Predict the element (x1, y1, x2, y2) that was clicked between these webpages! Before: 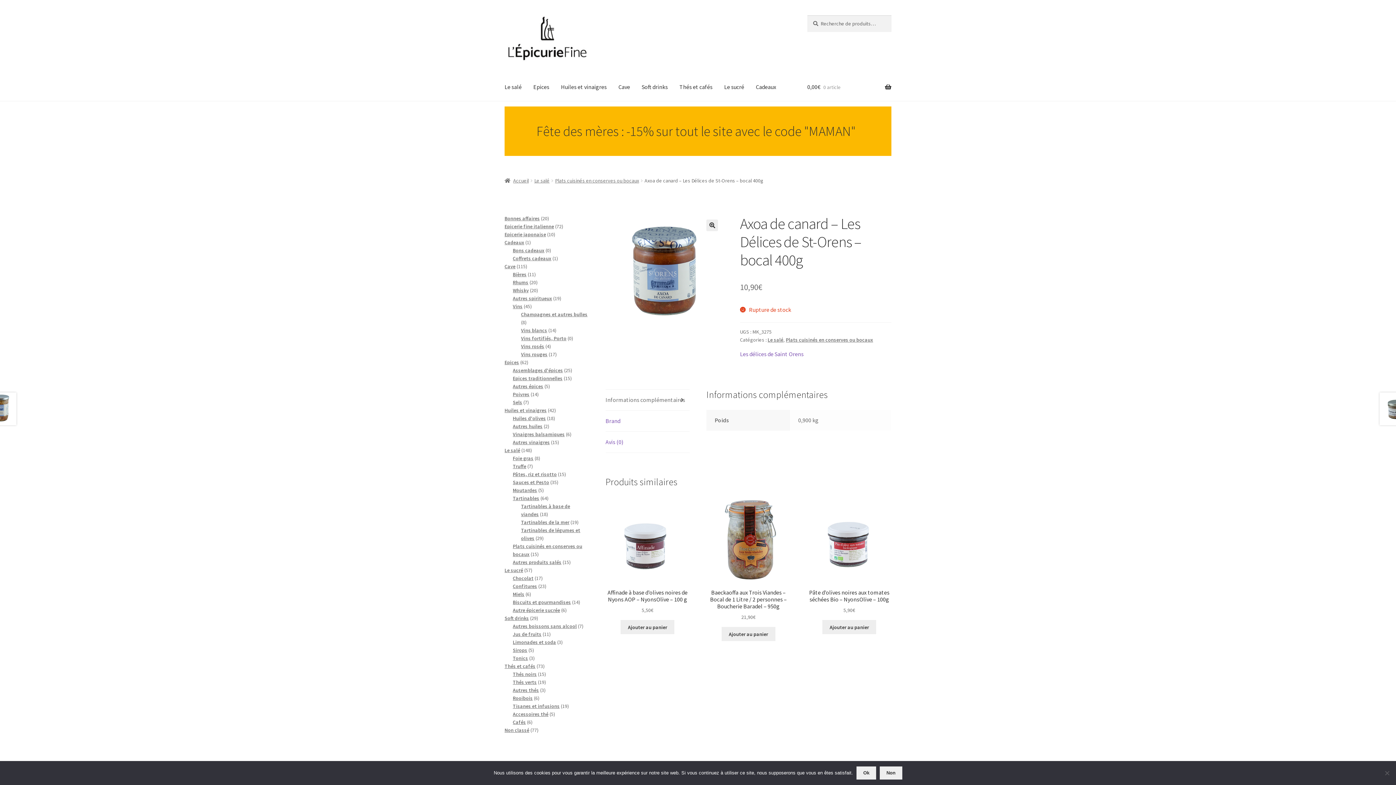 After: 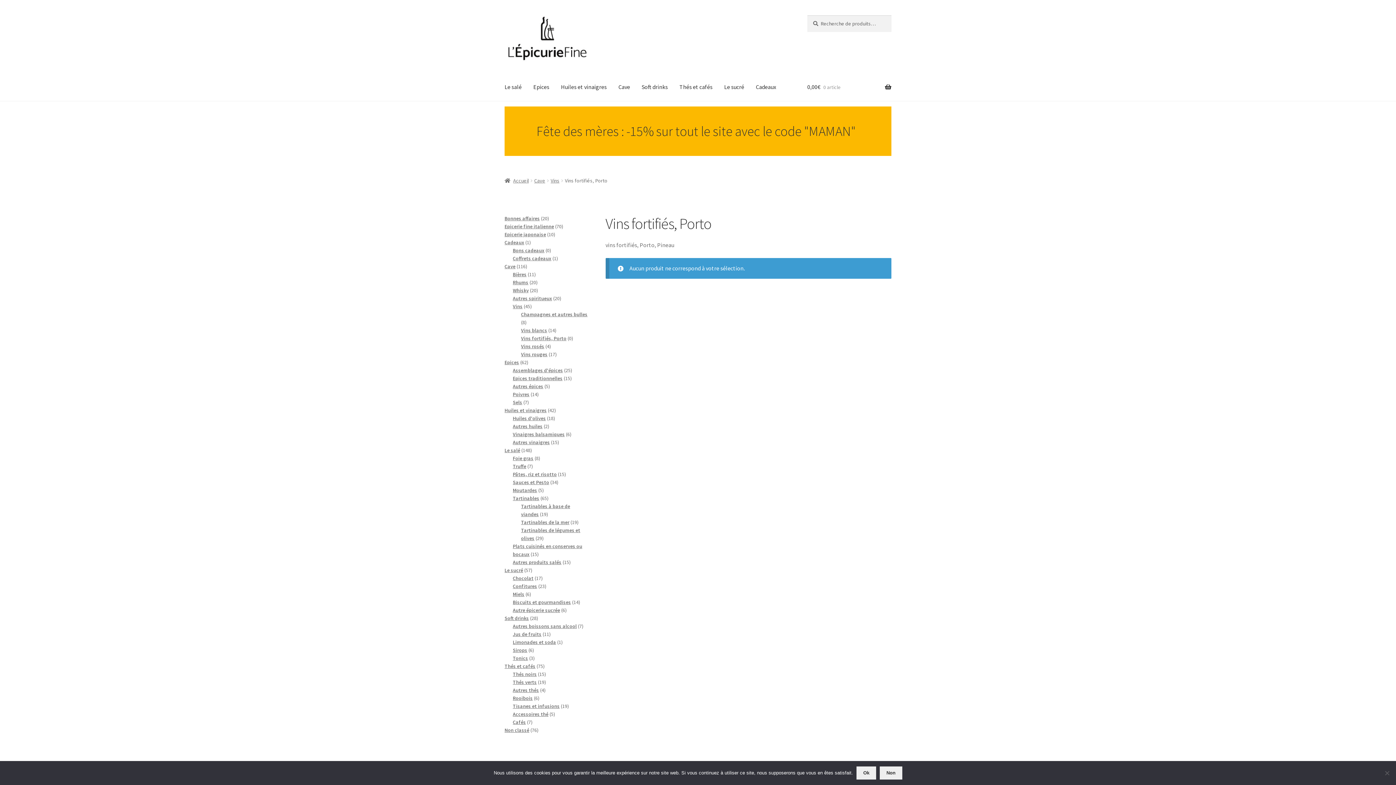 Action: label: Vins fortifiés, Porto bbox: (521, 335, 566, 341)